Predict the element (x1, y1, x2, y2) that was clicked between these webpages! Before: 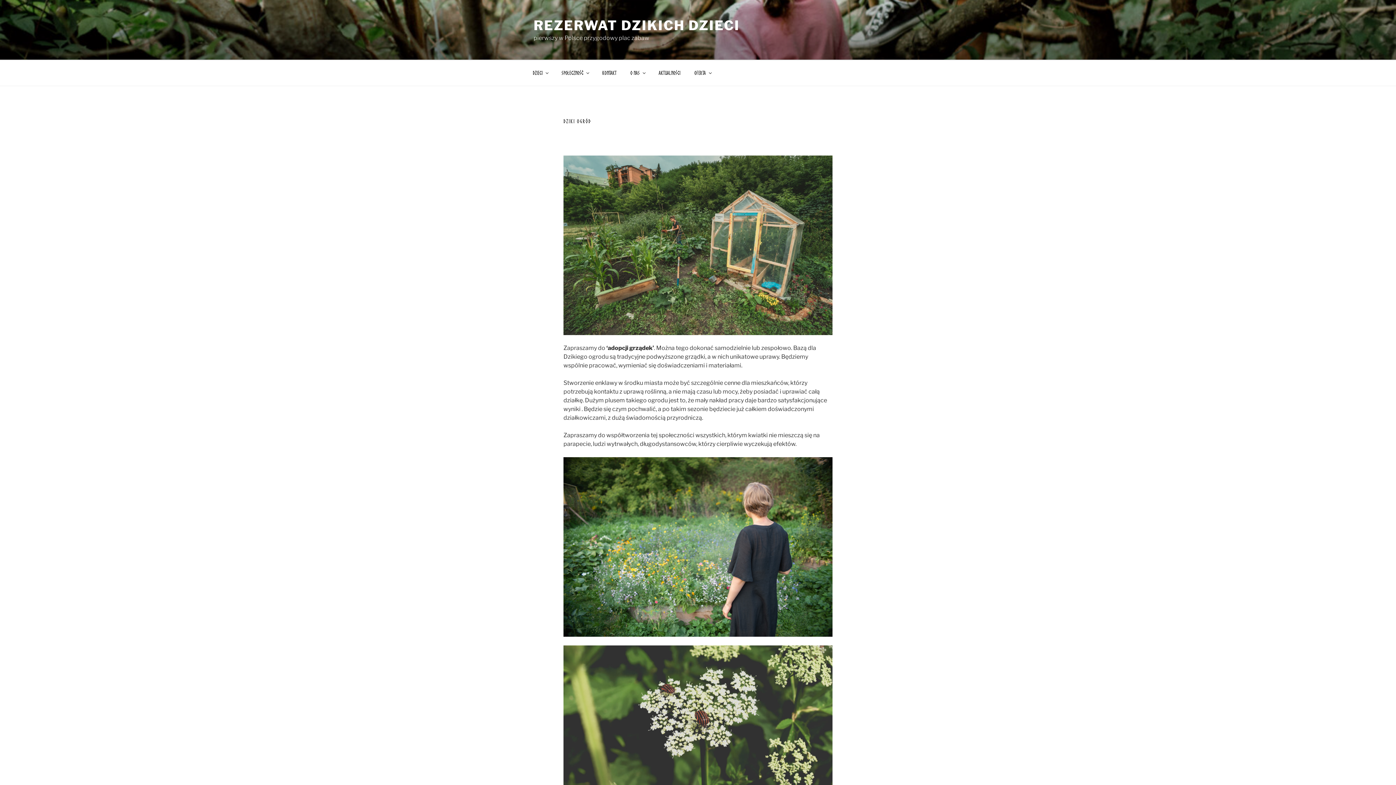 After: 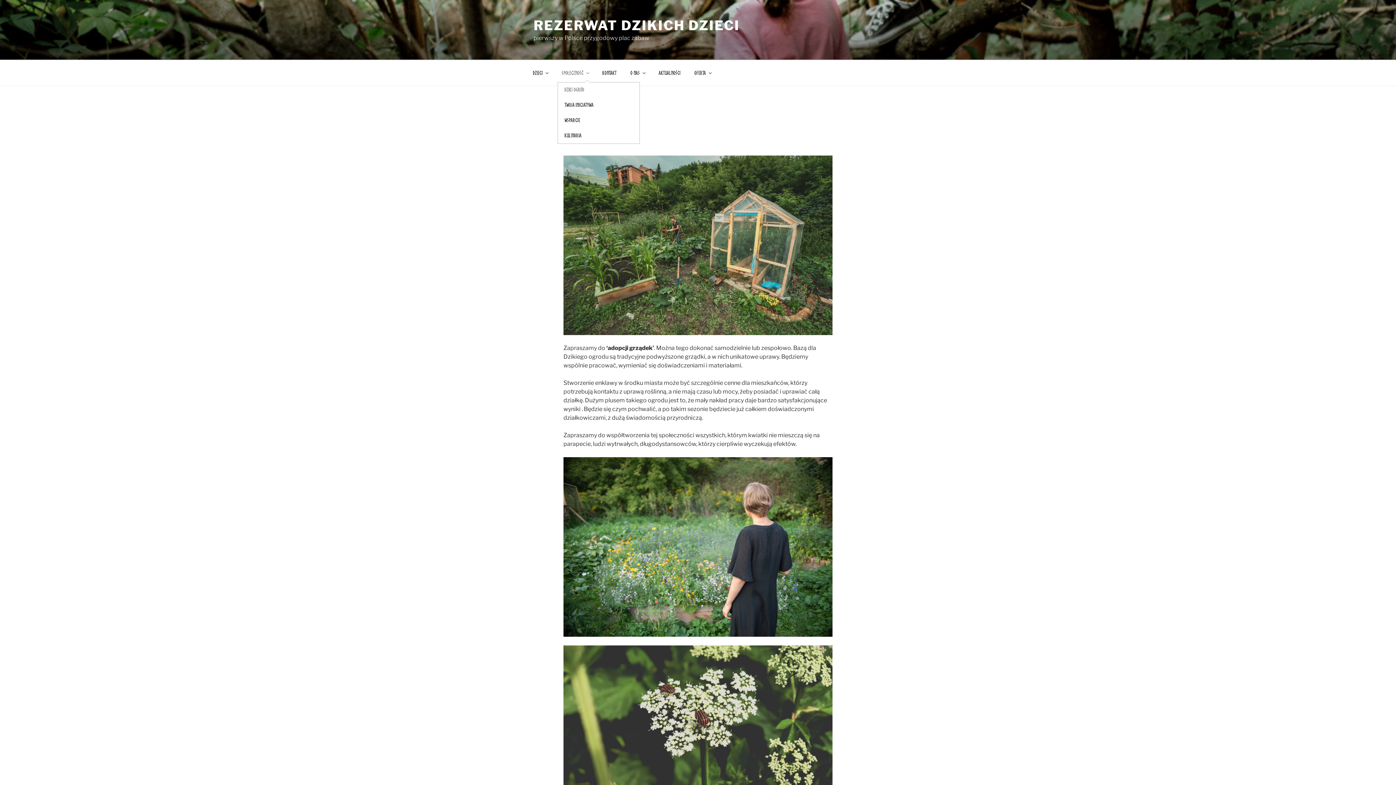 Action: bbox: (555, 64, 594, 82) label: Społeczność